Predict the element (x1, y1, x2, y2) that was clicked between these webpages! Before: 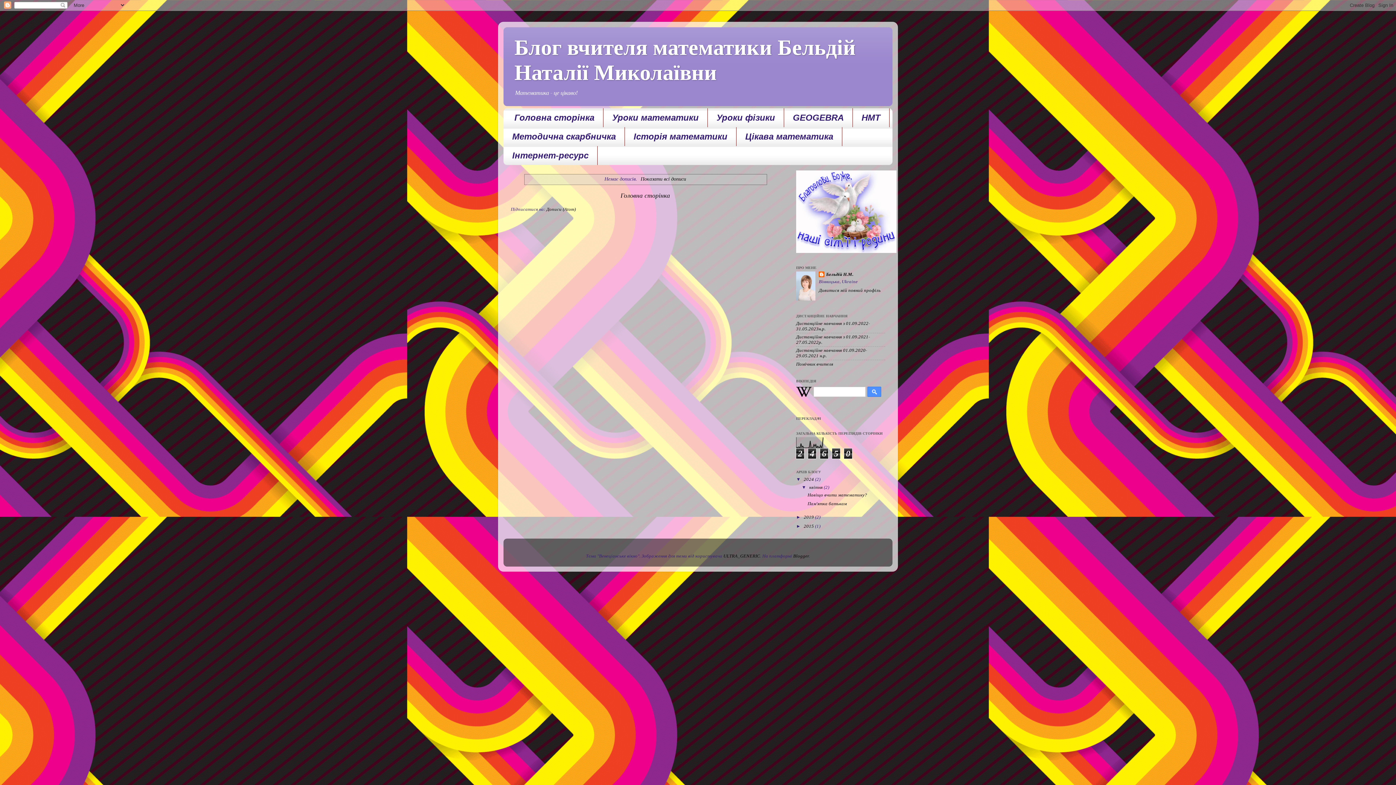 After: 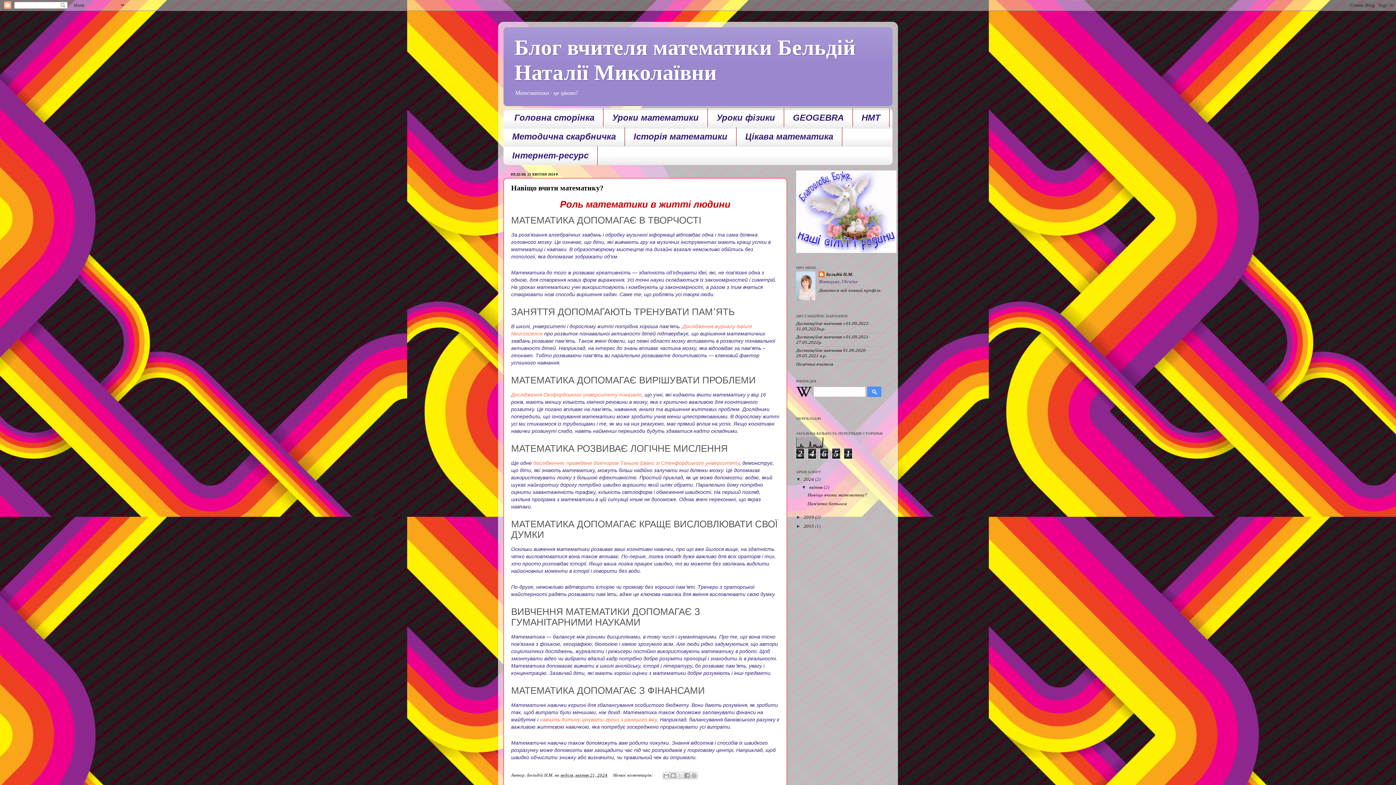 Action: label: квітня  bbox: (809, 485, 824, 490)